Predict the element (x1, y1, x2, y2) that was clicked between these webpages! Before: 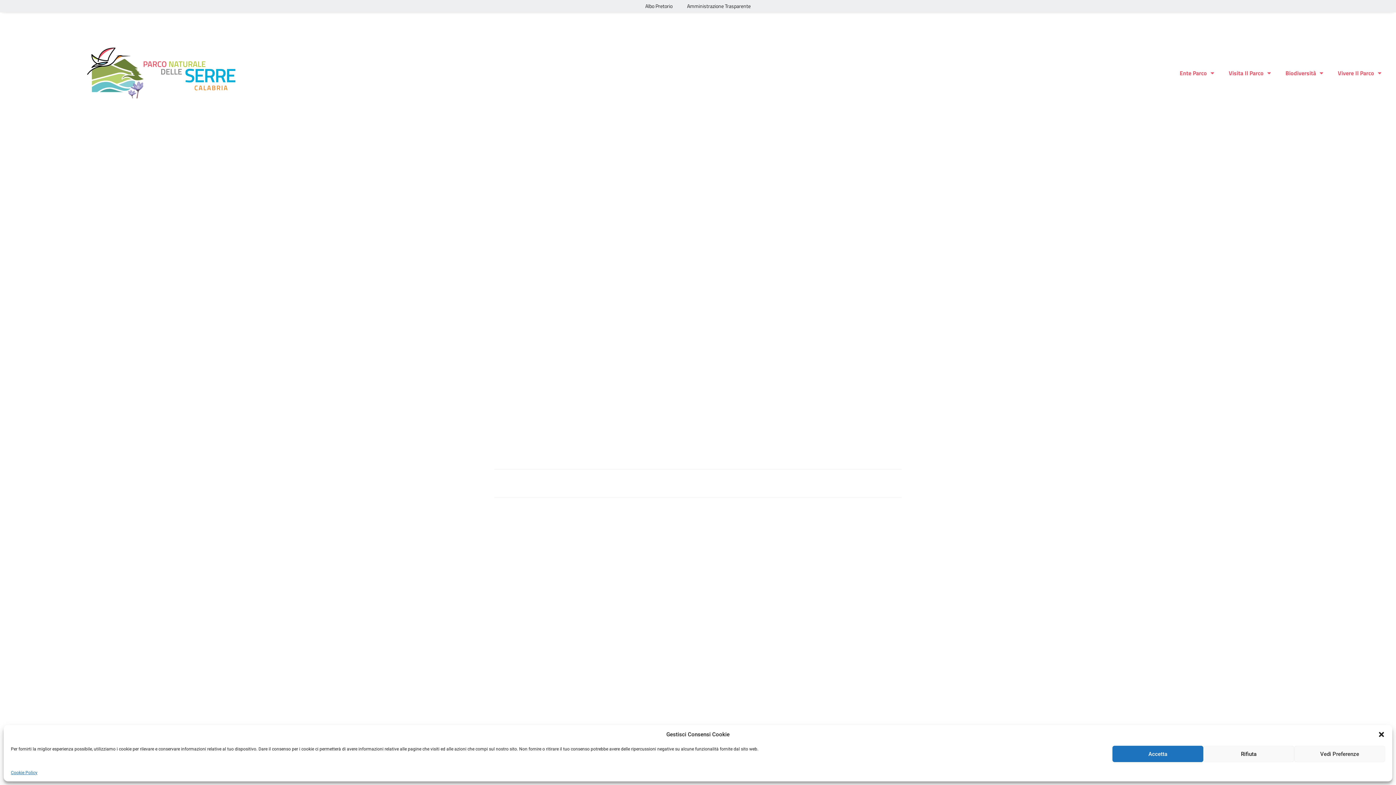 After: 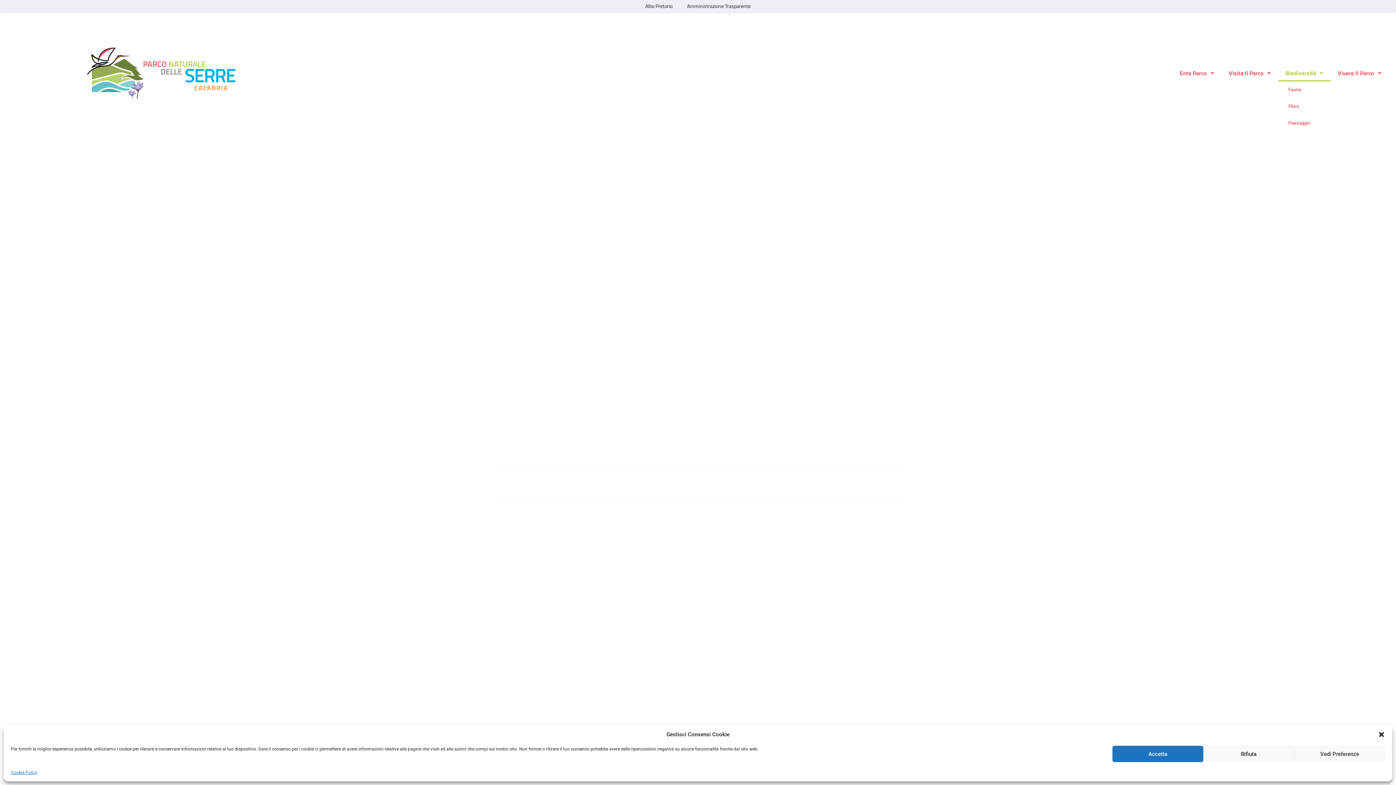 Action: bbox: (1278, 64, 1330, 81) label: Biodiversità